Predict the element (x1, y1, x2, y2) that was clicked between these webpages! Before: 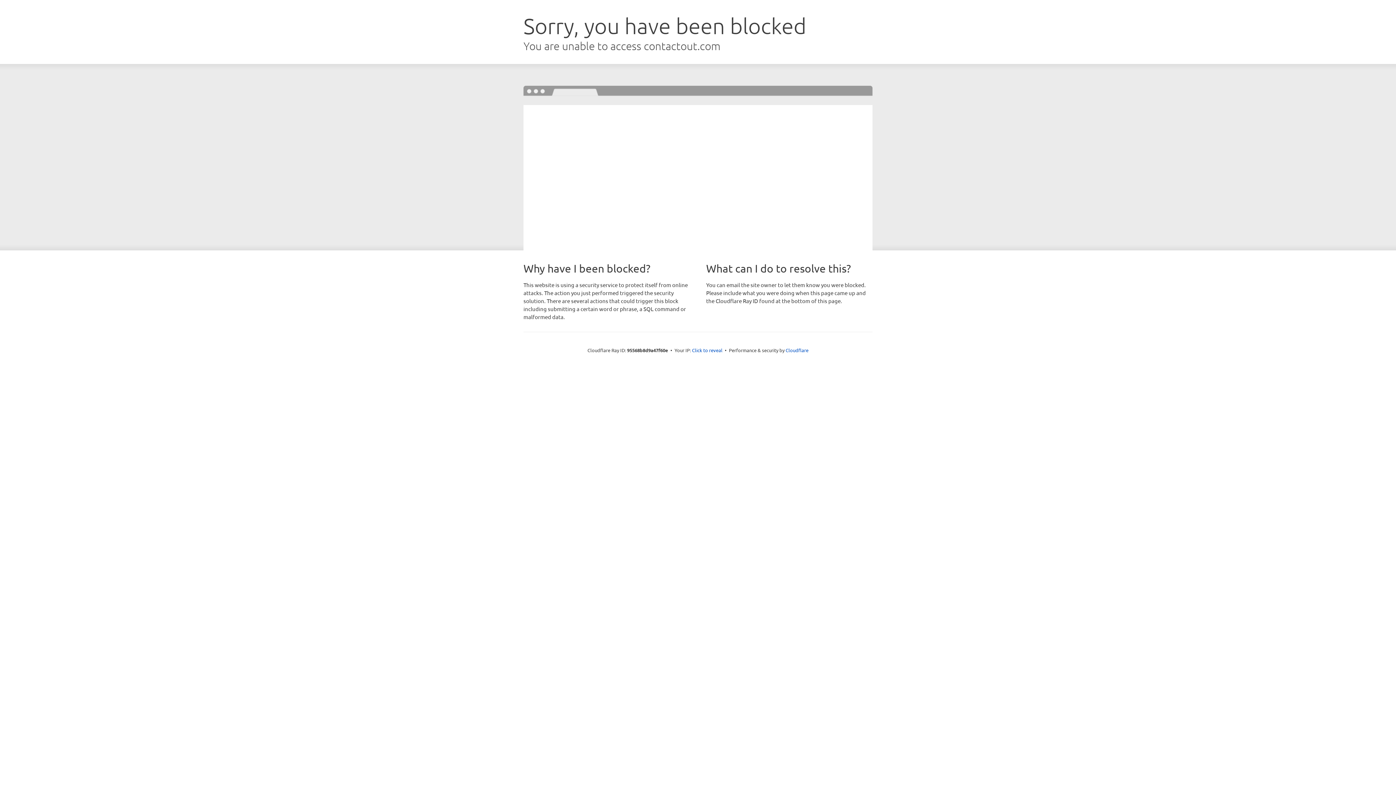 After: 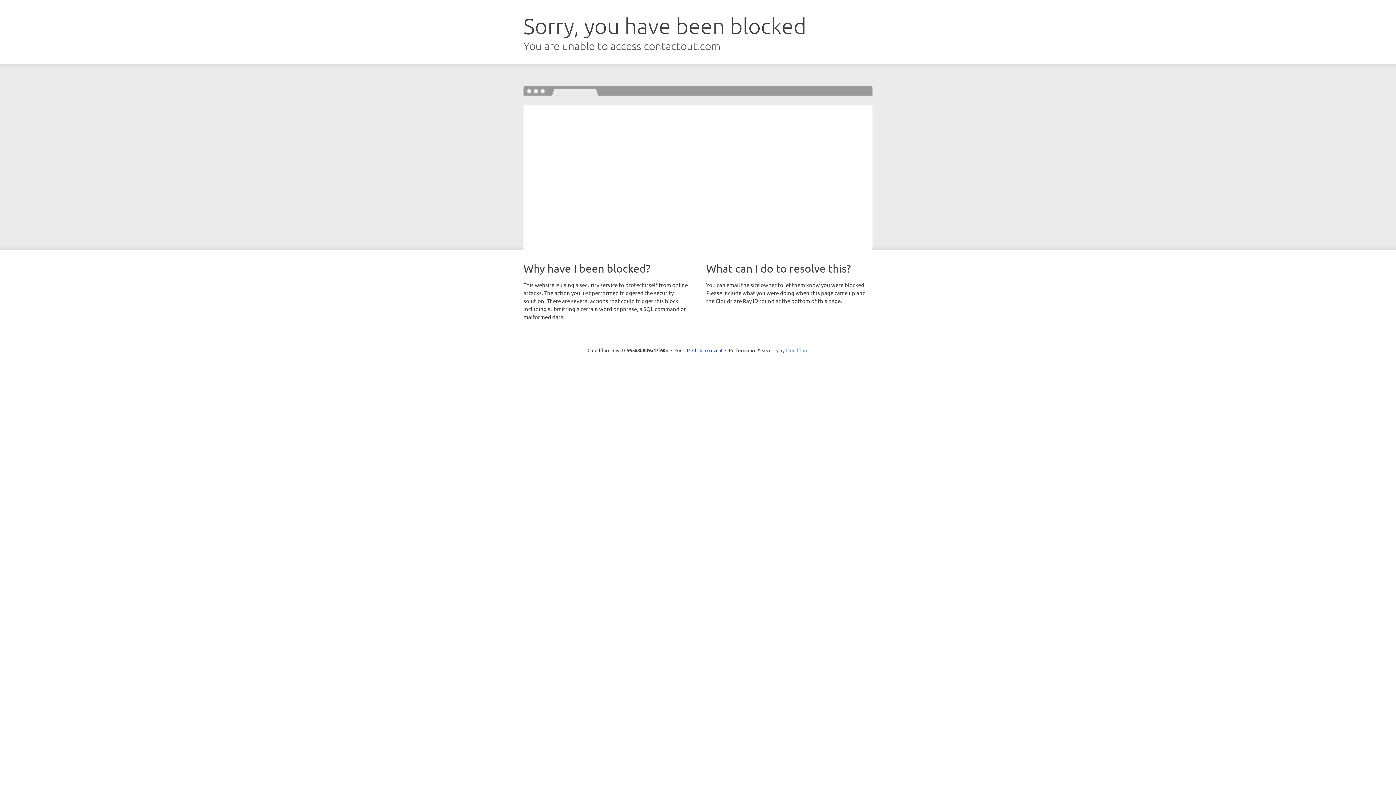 Action: bbox: (785, 347, 808, 353) label: Cloudflare